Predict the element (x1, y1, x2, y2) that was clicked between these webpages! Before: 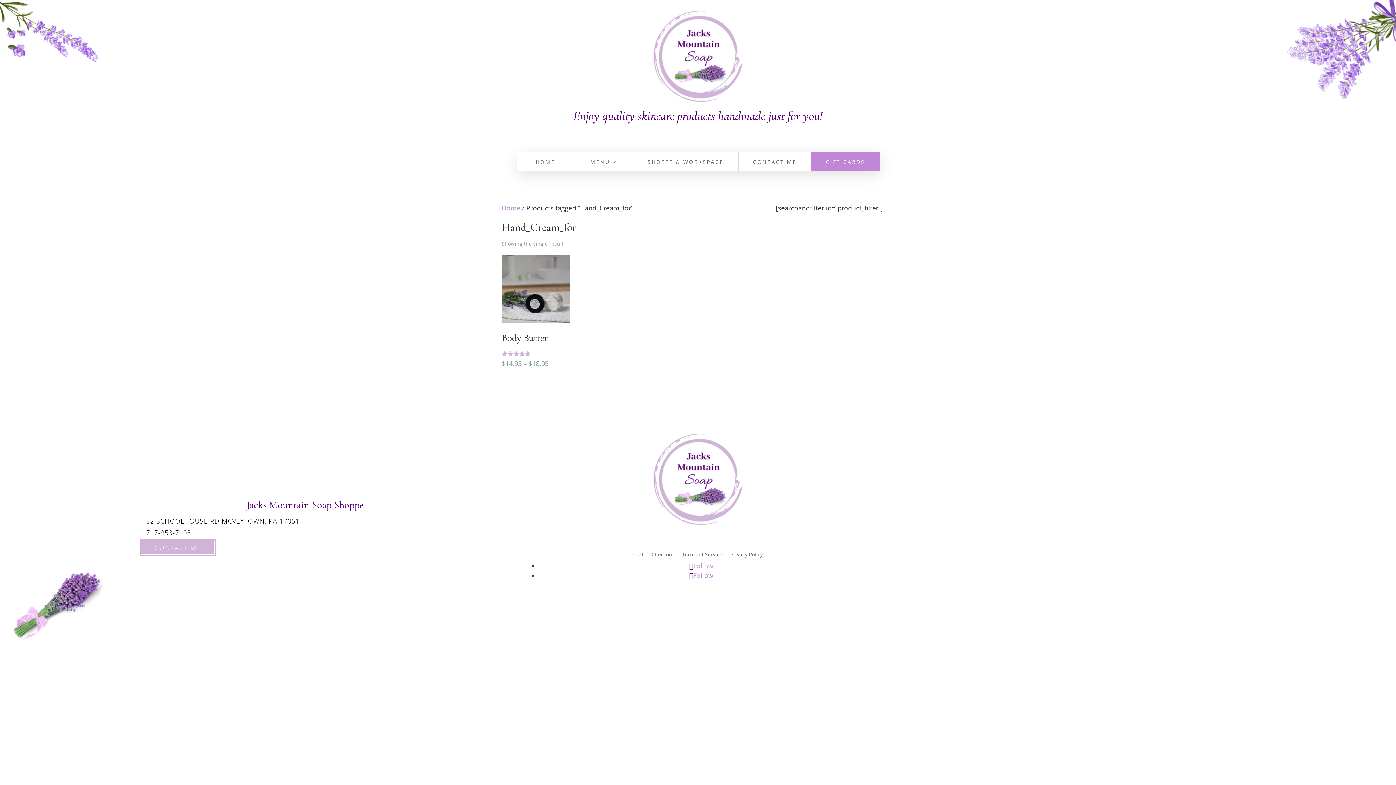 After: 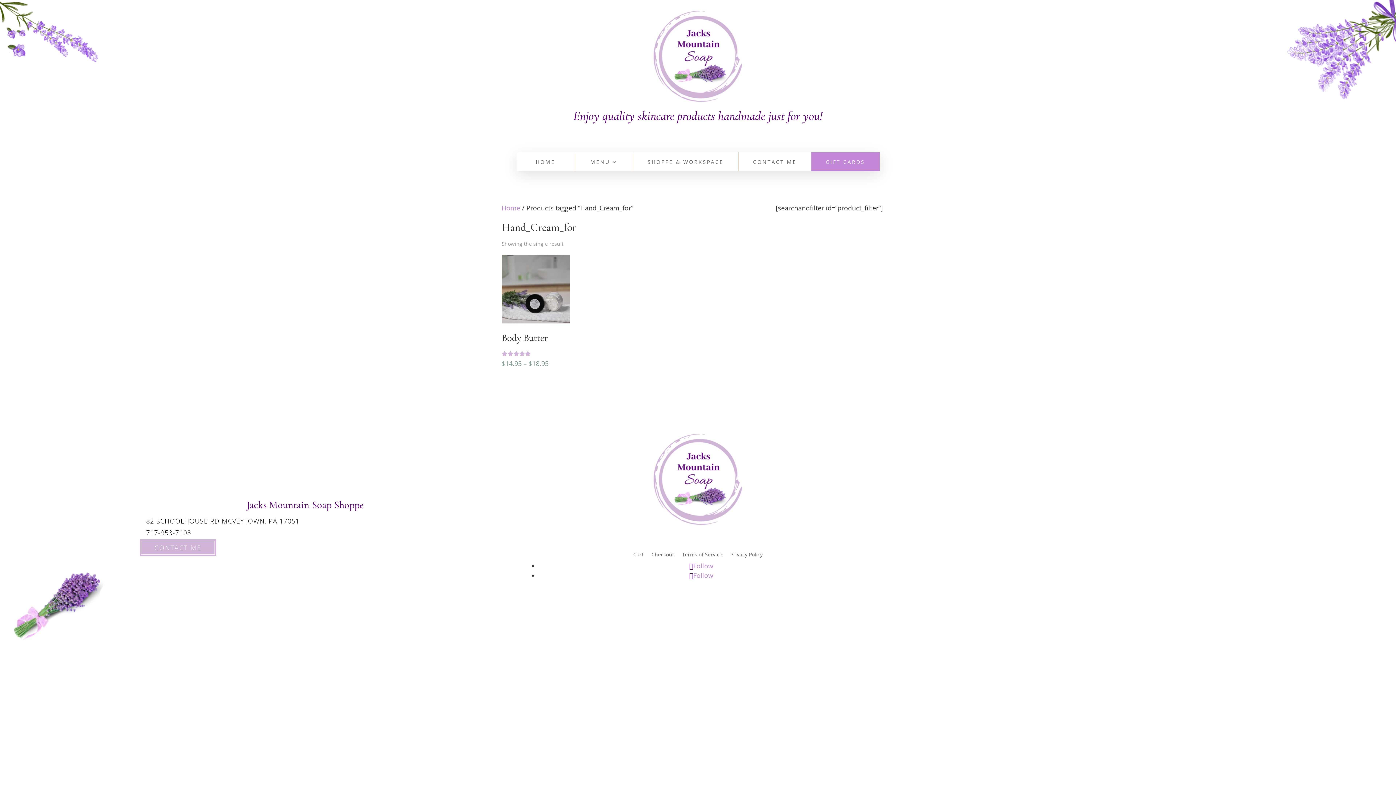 Action: label: Follow bbox: (689, 571, 713, 579)